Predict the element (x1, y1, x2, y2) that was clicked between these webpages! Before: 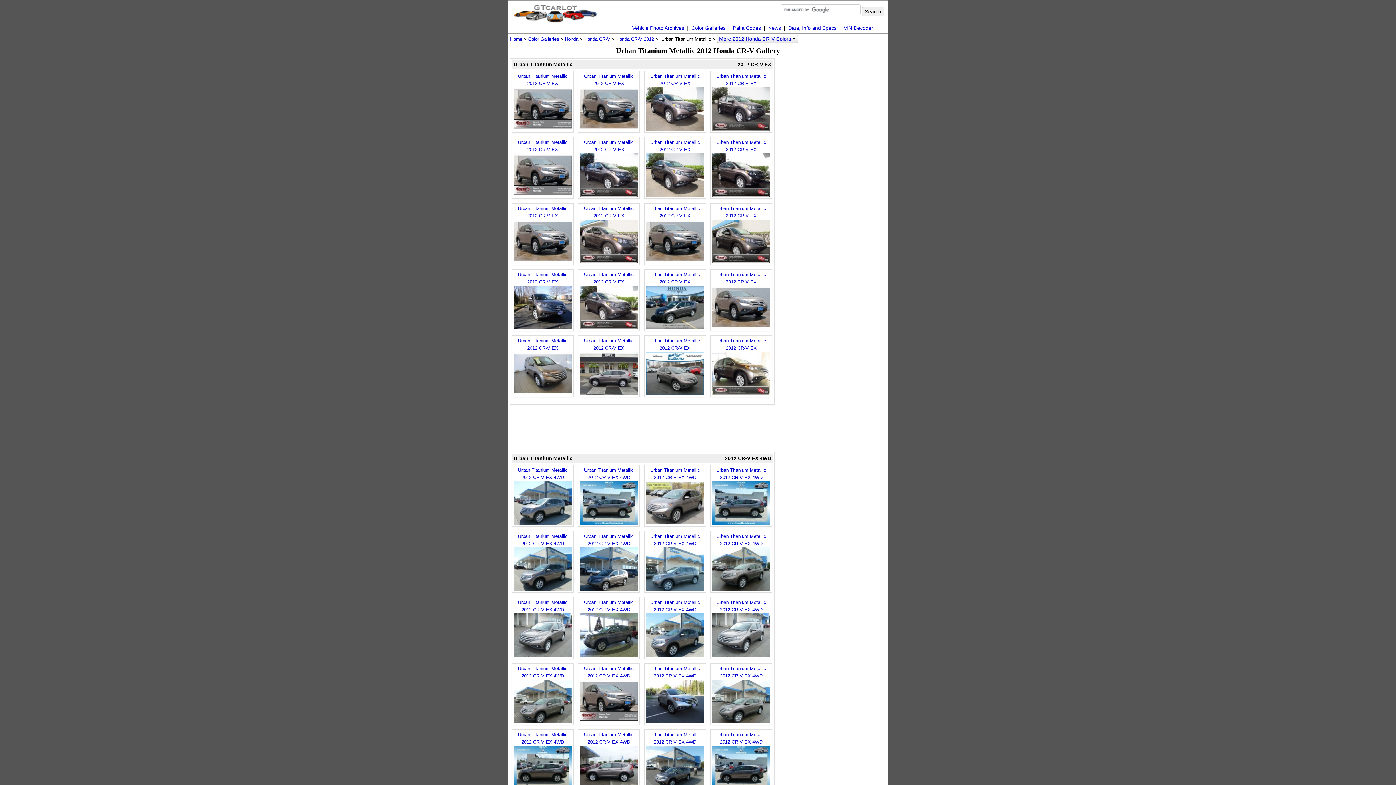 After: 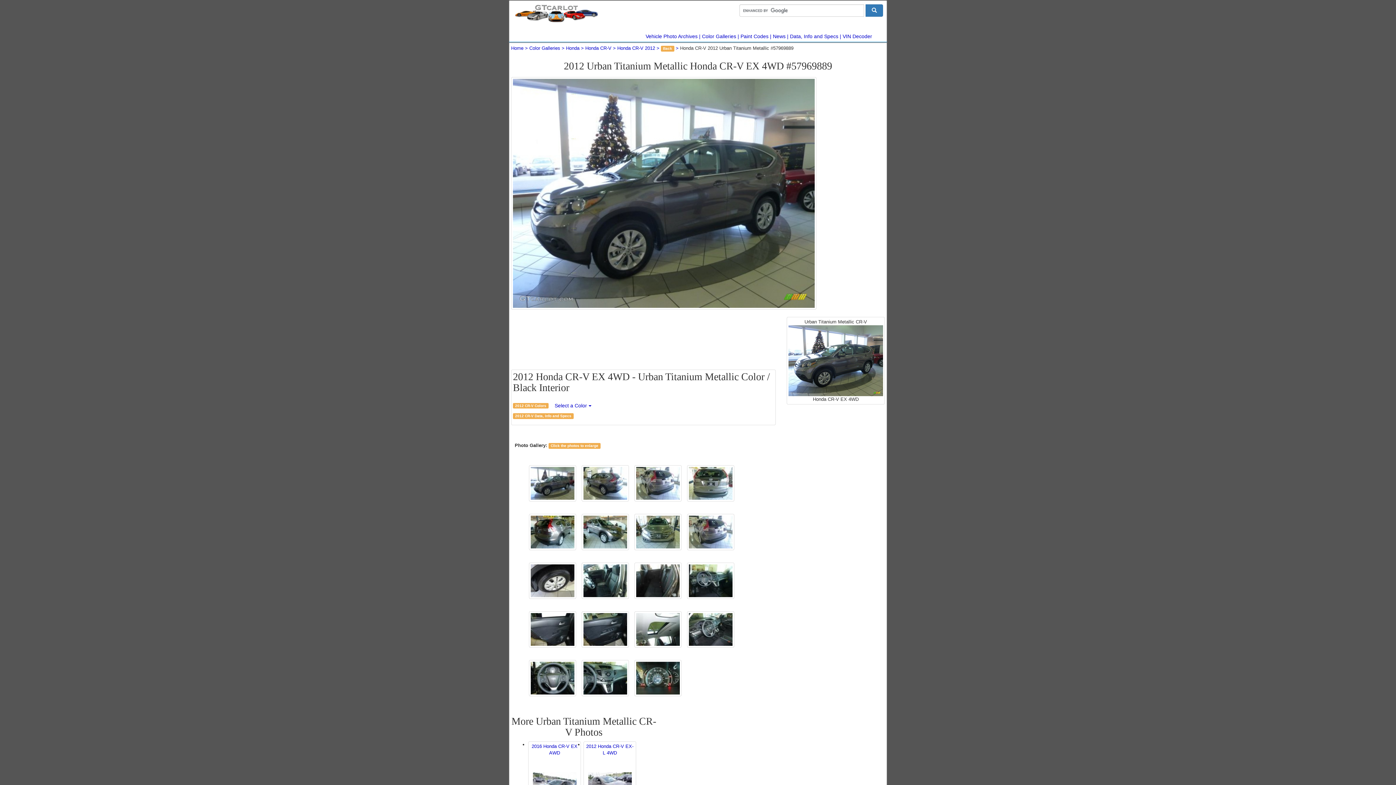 Action: label: Urban Titanium Metallic 2012 CR-V EX 4WD
 bbox: (578, 597, 640, 659)